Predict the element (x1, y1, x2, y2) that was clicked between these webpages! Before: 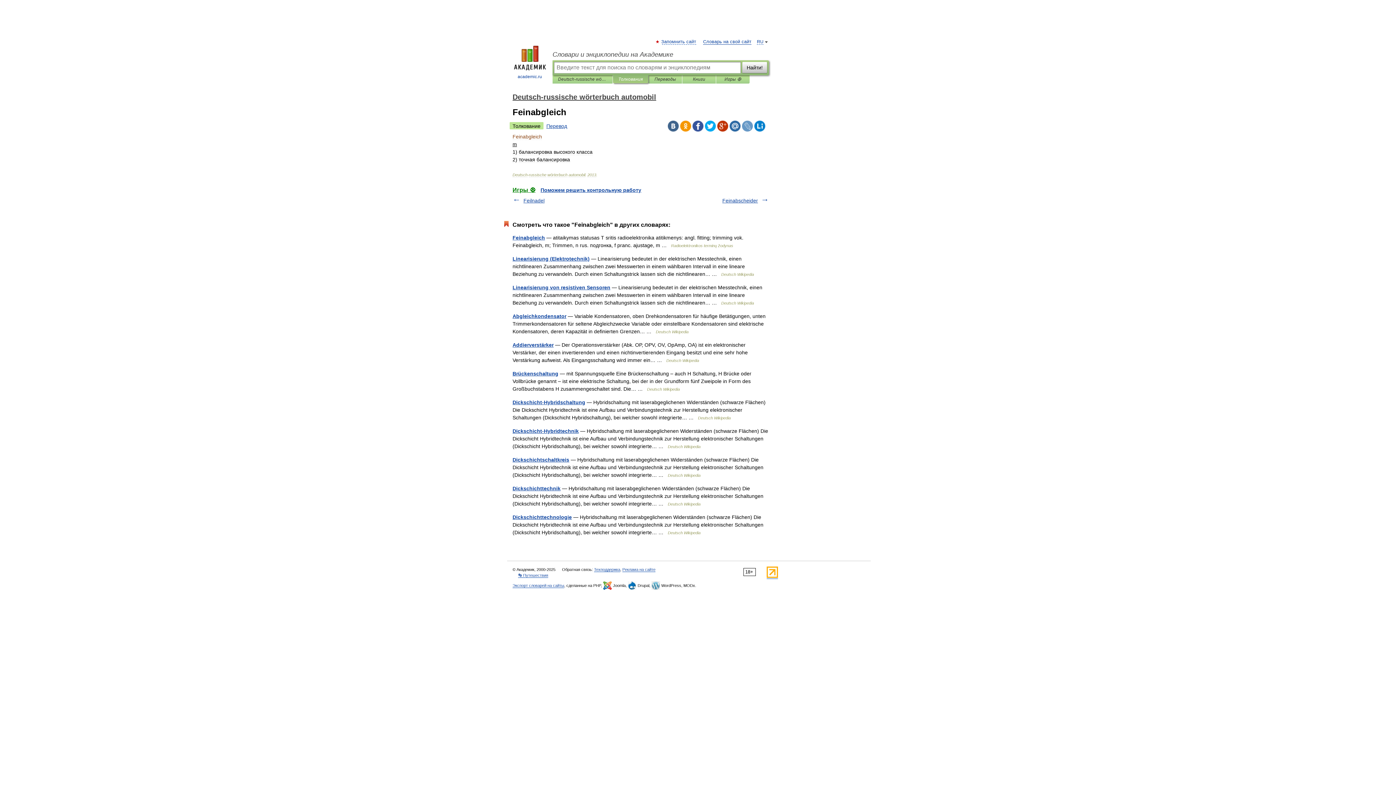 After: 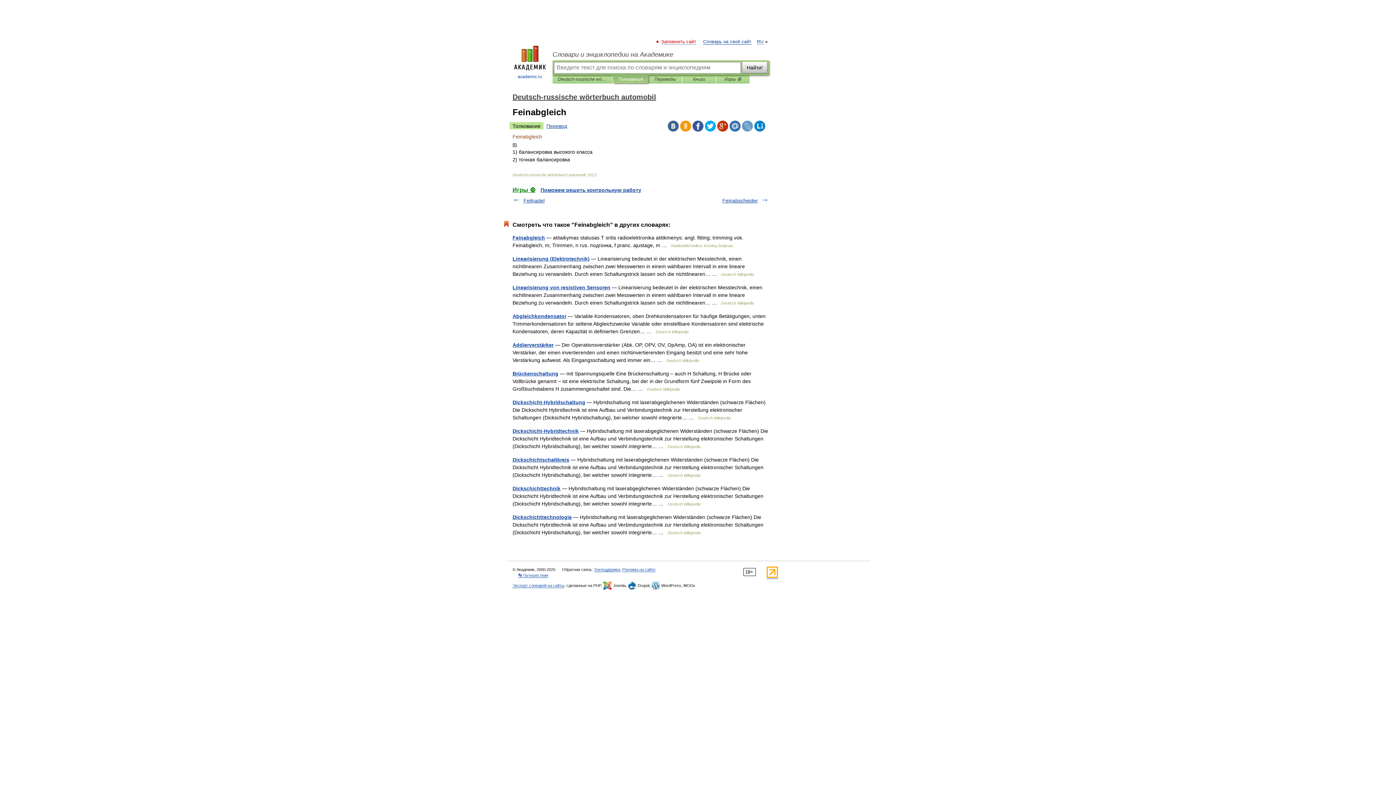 Action: bbox: (662, 39, 696, 44) label: Запомнить сайт